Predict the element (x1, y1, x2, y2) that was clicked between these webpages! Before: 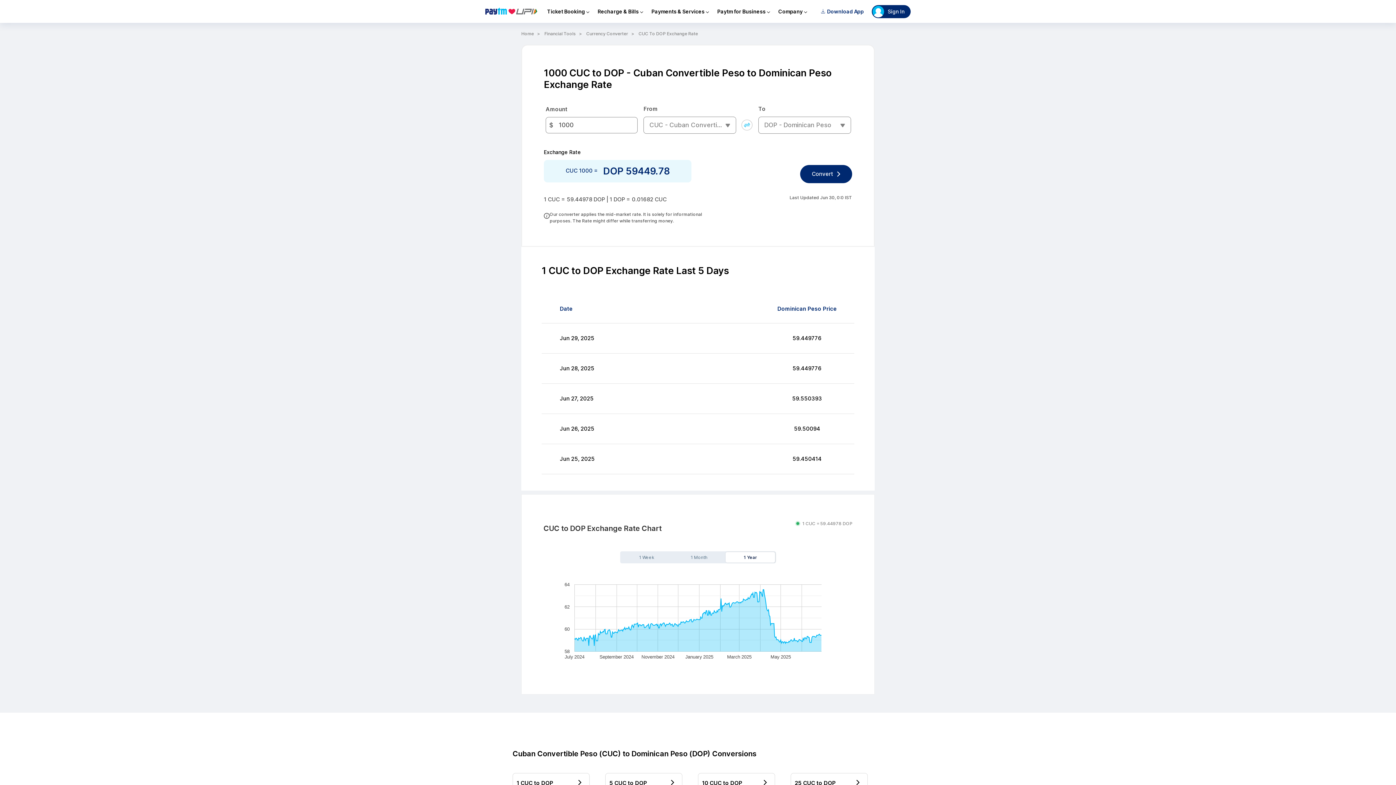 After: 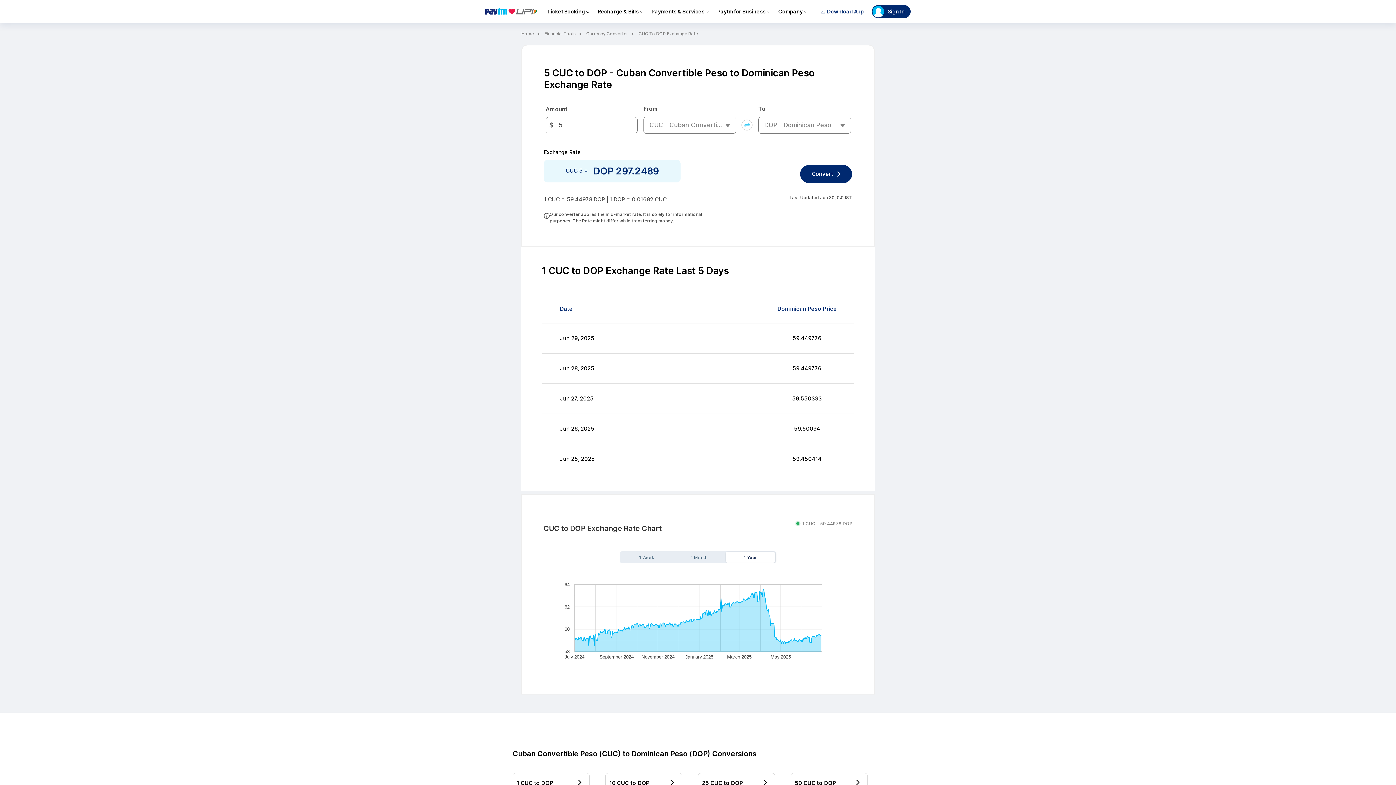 Action: bbox: (605, 773, 682, 793) label: 5 CUC to DOP